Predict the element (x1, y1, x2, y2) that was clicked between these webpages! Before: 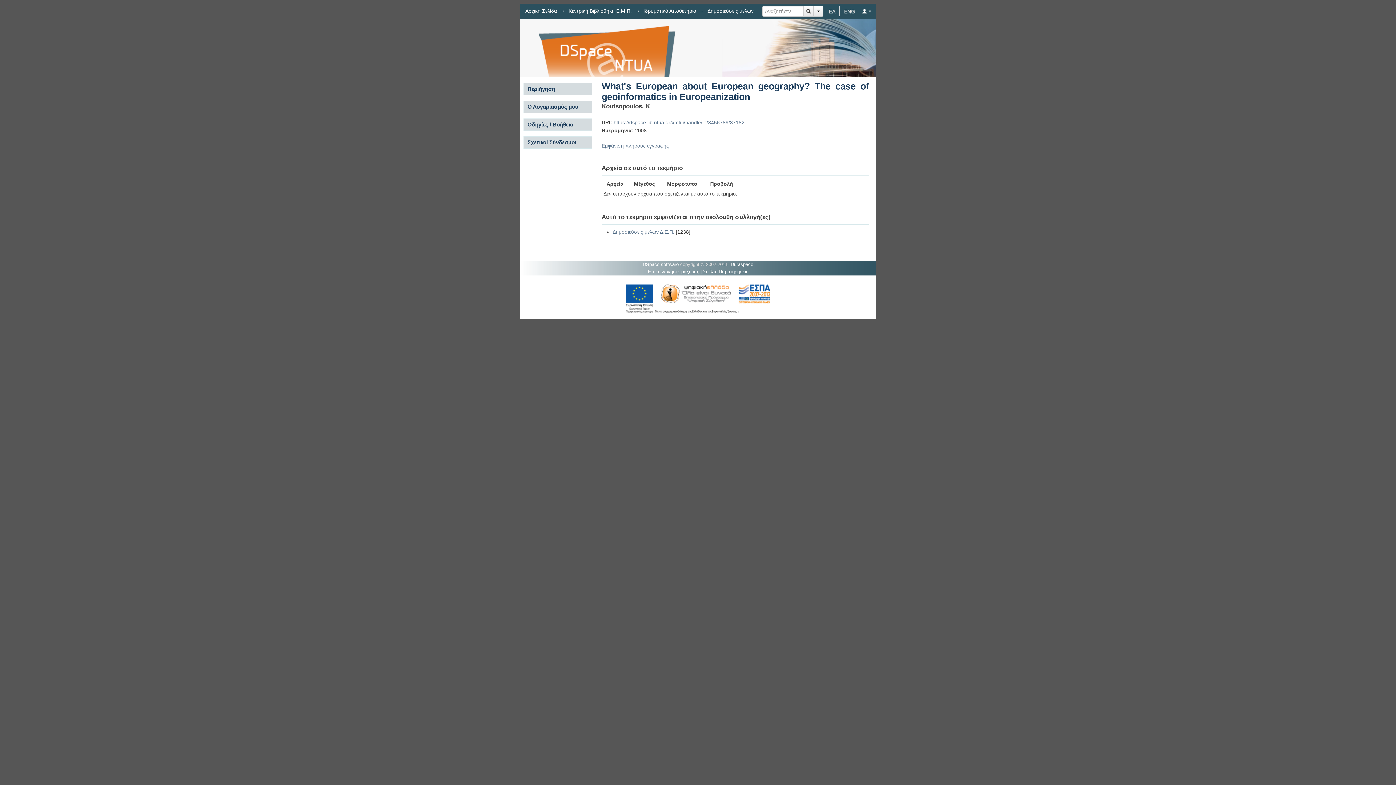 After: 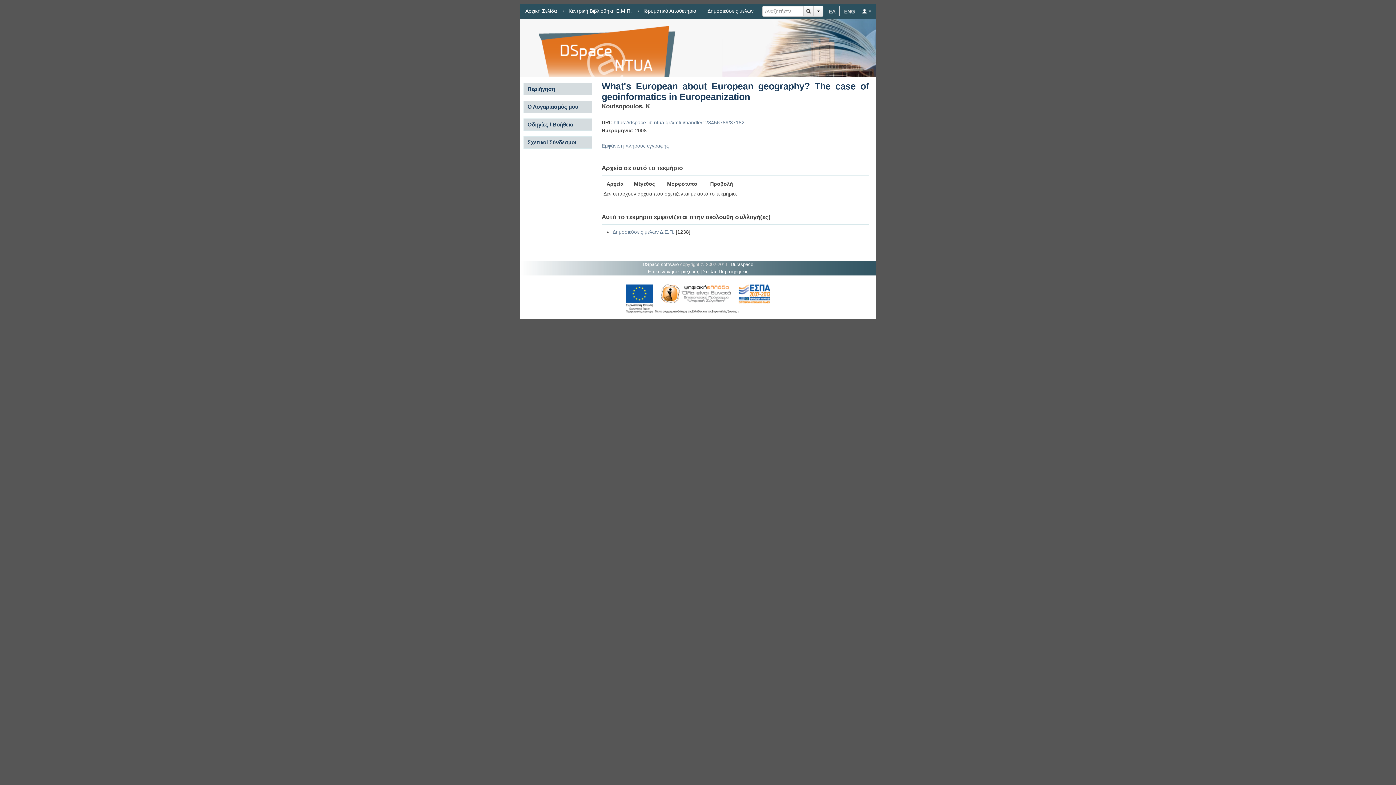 Action: bbox: (738, 310, 770, 316)